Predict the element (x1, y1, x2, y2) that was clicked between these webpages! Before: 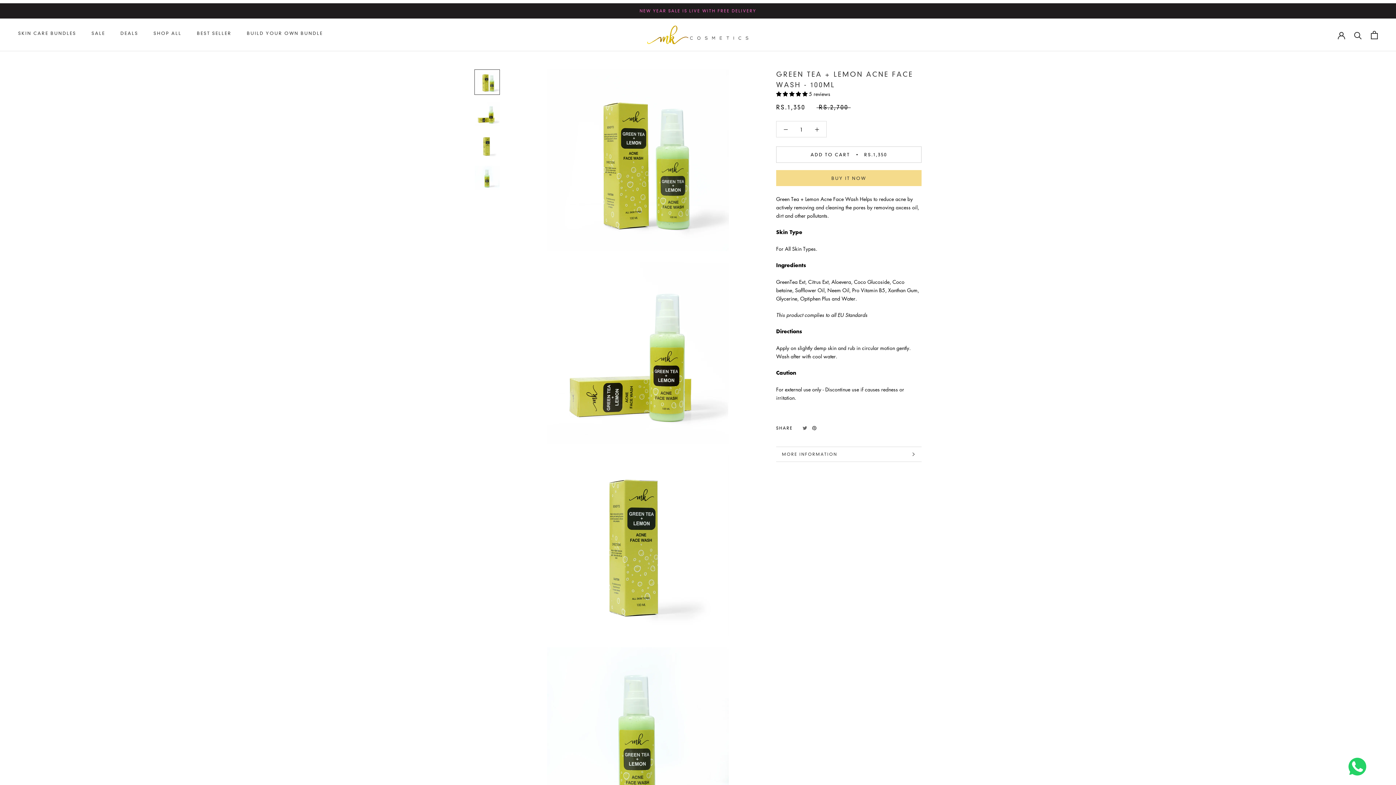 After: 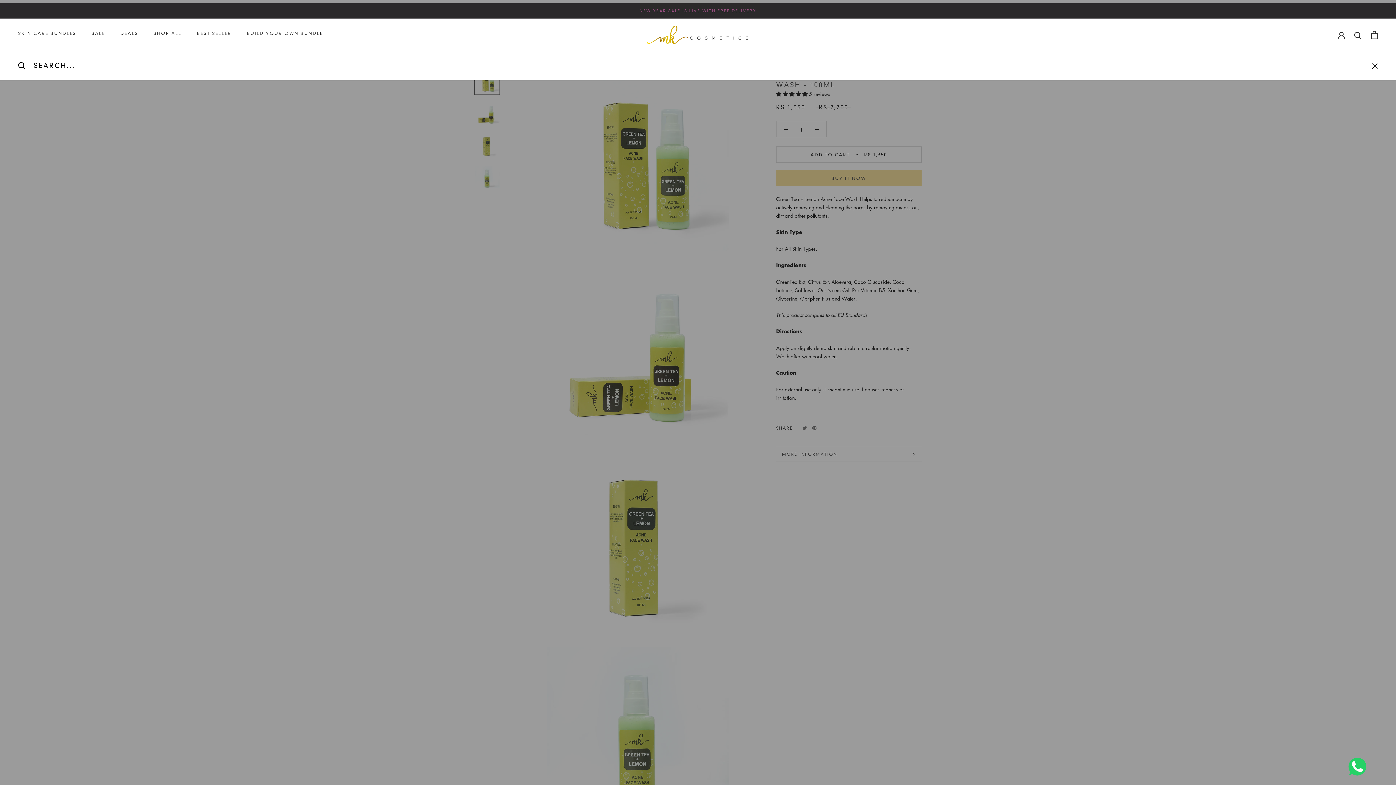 Action: bbox: (1354, 31, 1362, 38) label: Search